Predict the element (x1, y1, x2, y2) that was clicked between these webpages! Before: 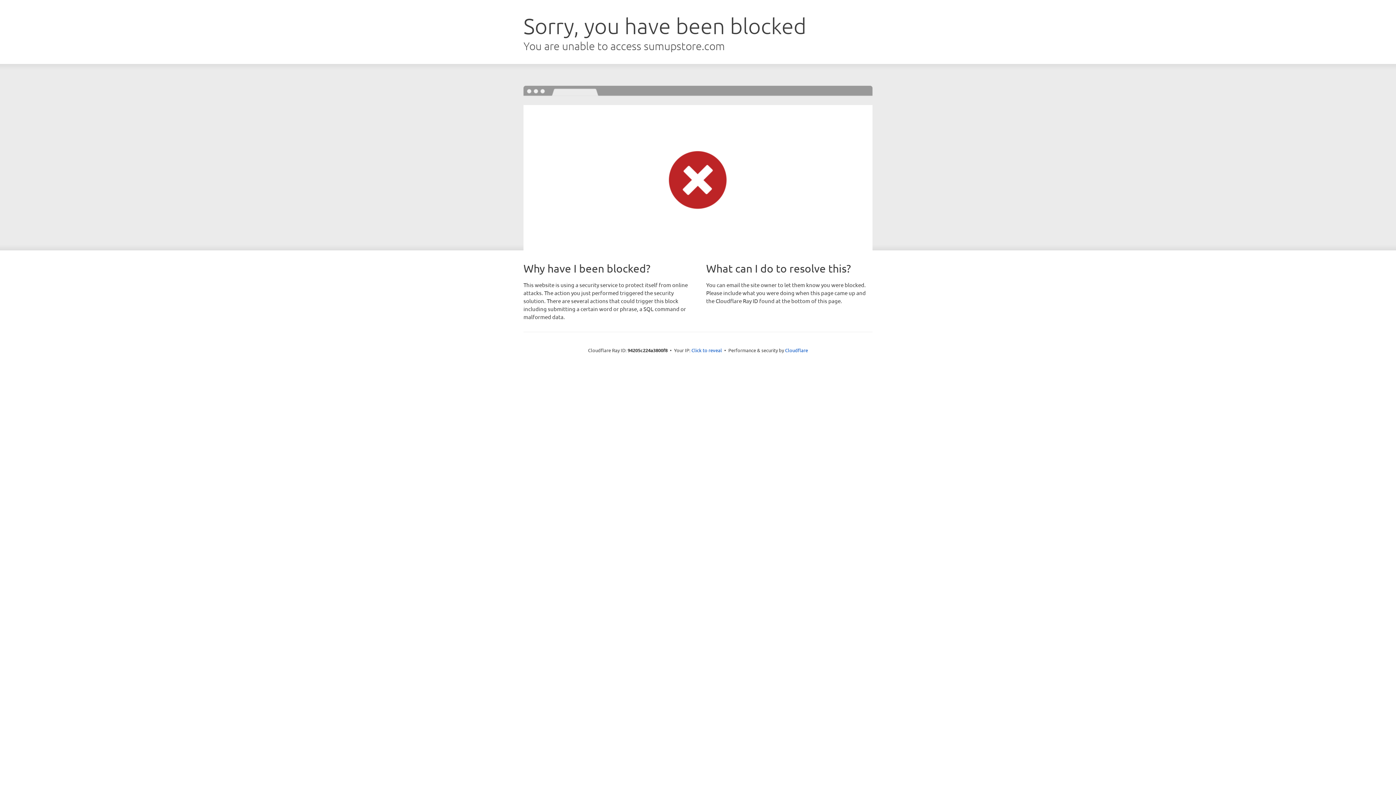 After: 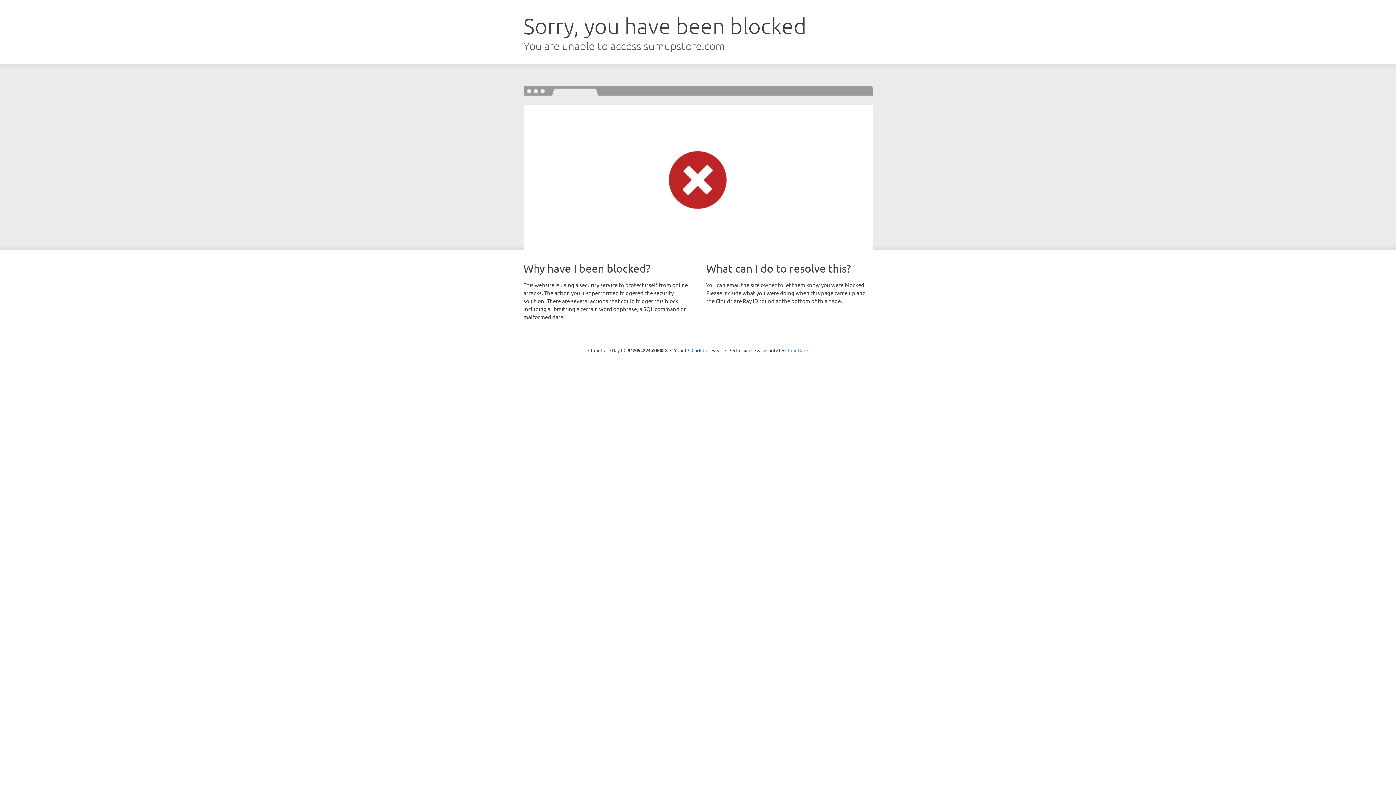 Action: bbox: (785, 347, 808, 353) label: Cloudflare